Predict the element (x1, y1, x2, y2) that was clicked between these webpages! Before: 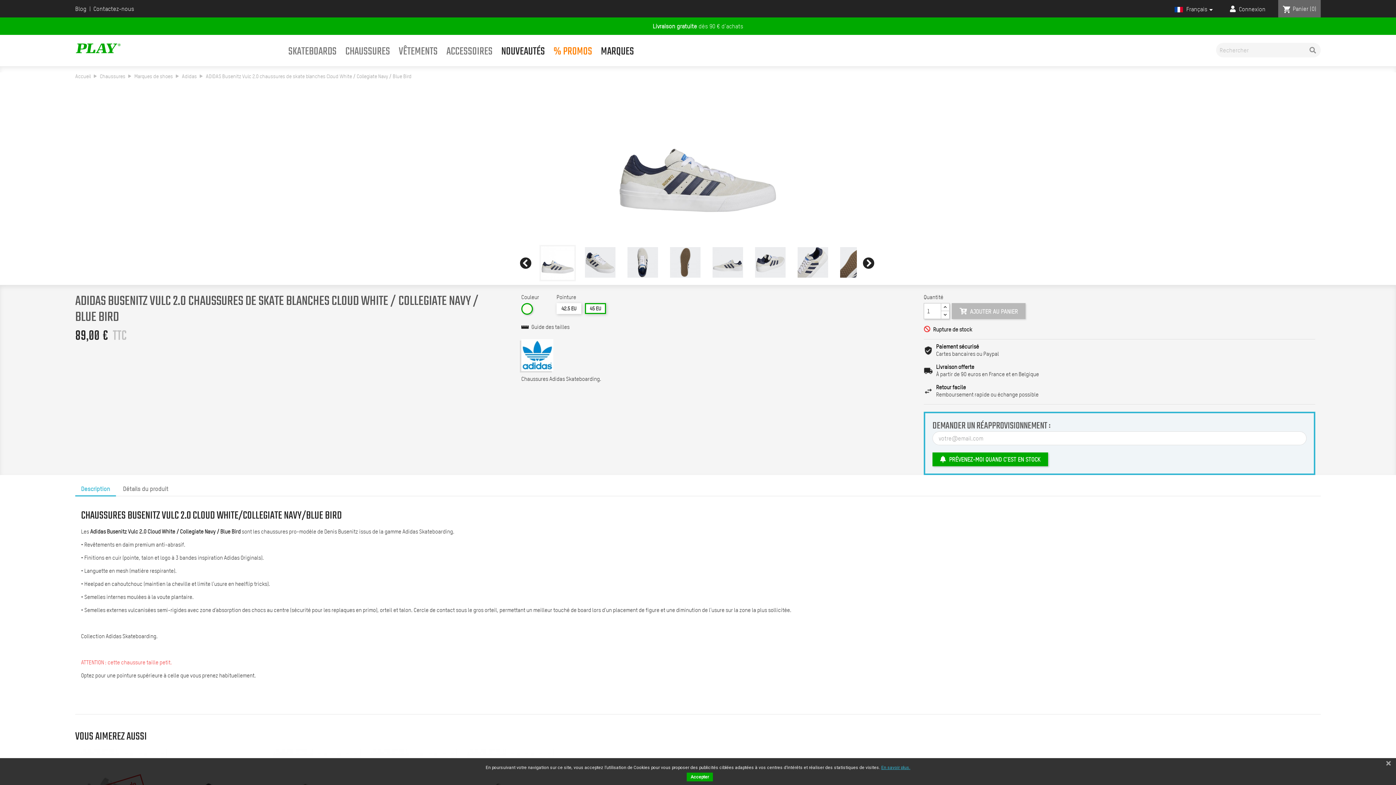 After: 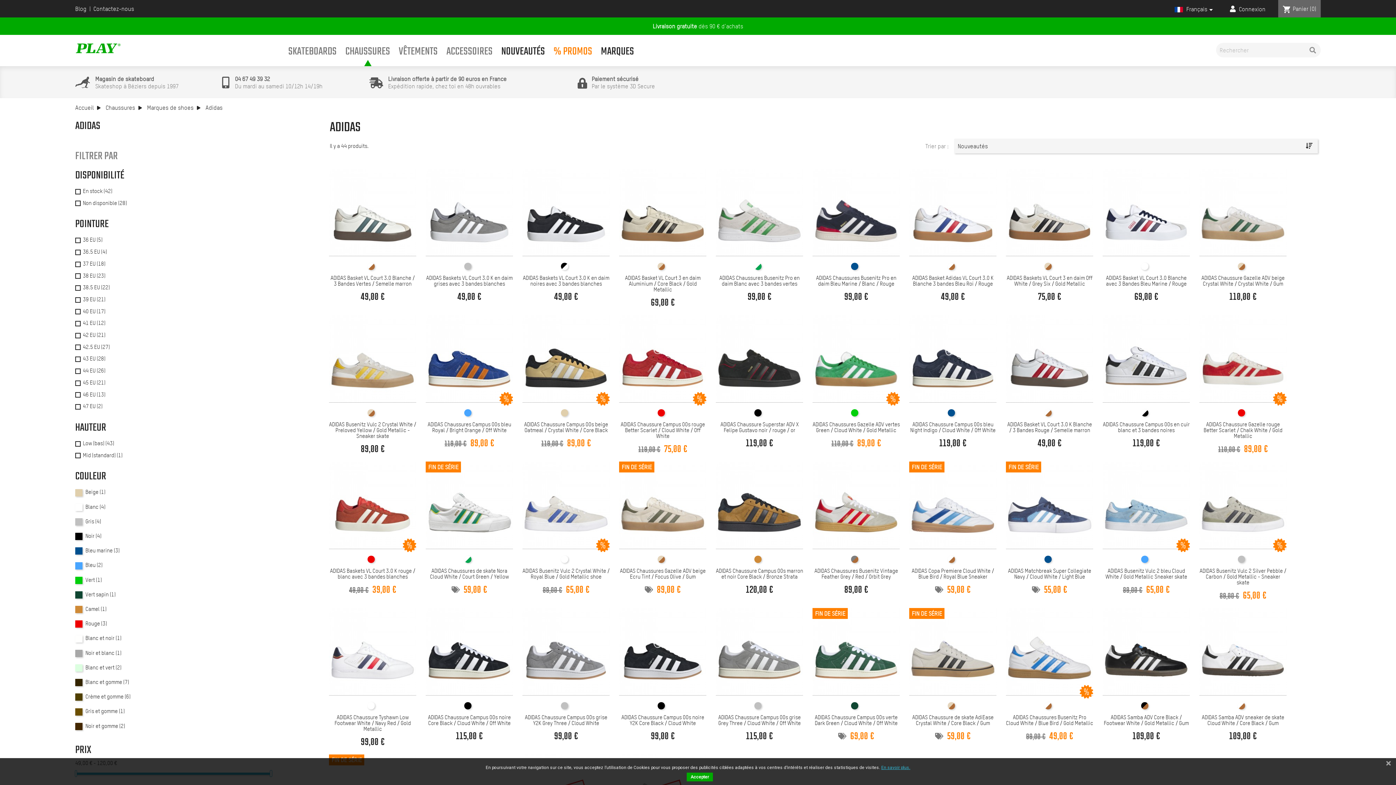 Action: bbox: (181, 73, 197, 79) label: Adidas 